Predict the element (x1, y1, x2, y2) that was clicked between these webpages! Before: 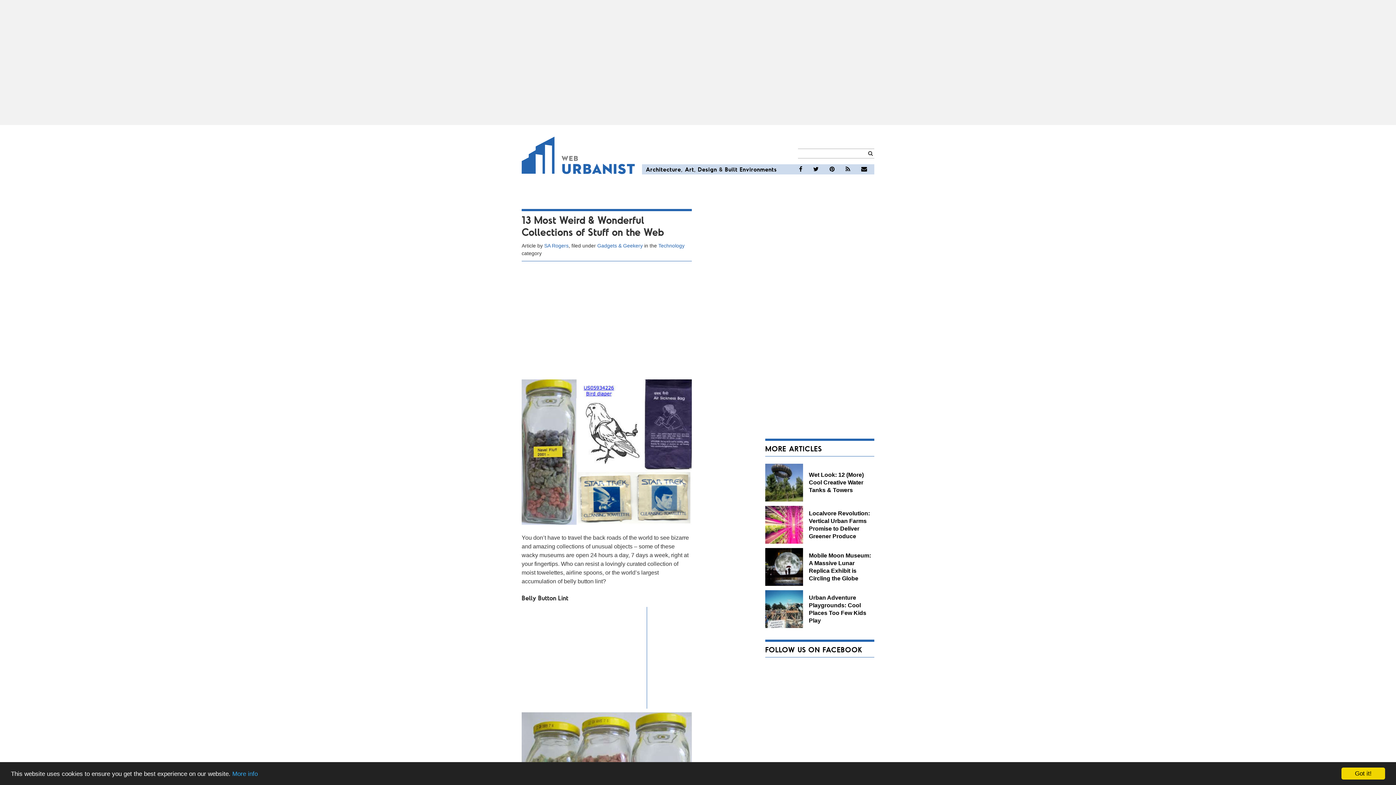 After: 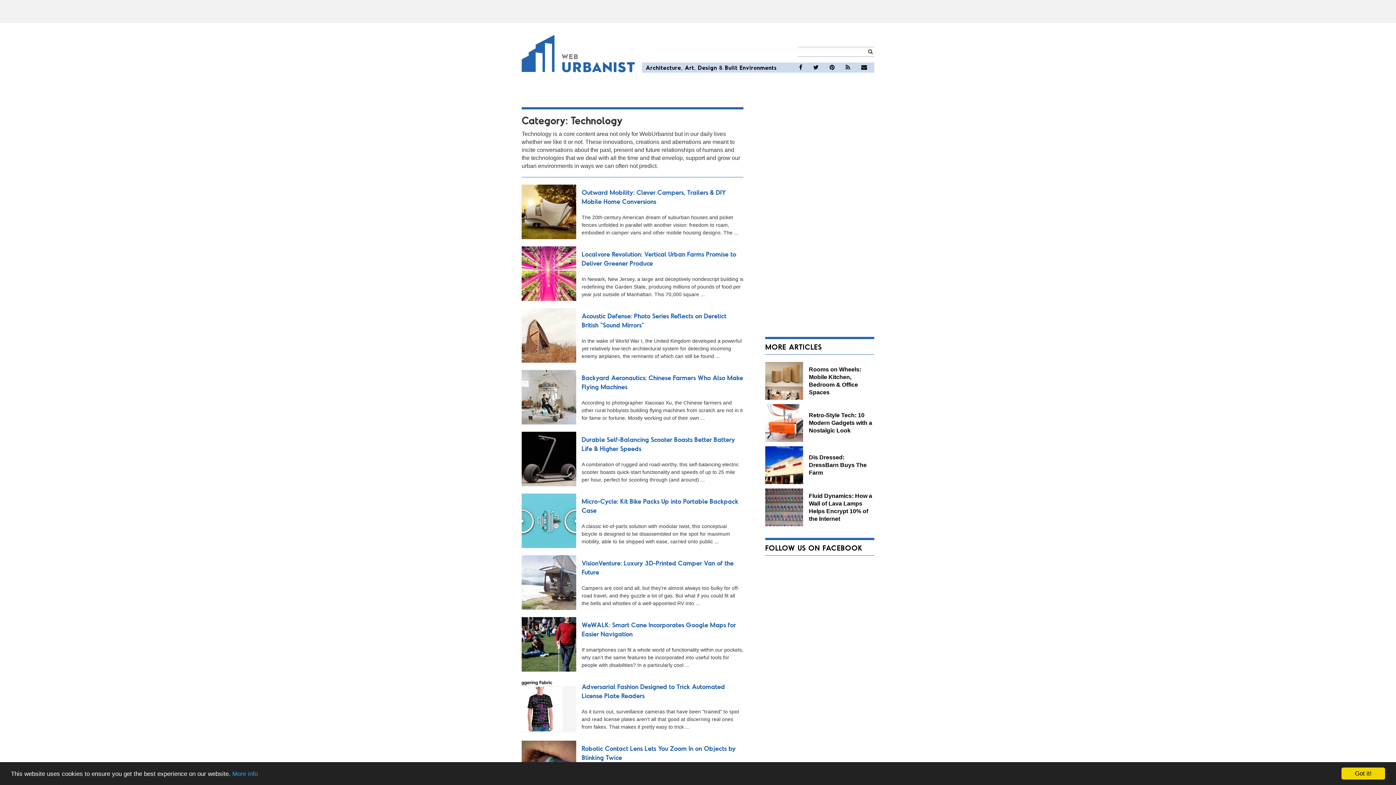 Action: label: Built bbox: (725, 165, 737, 172)